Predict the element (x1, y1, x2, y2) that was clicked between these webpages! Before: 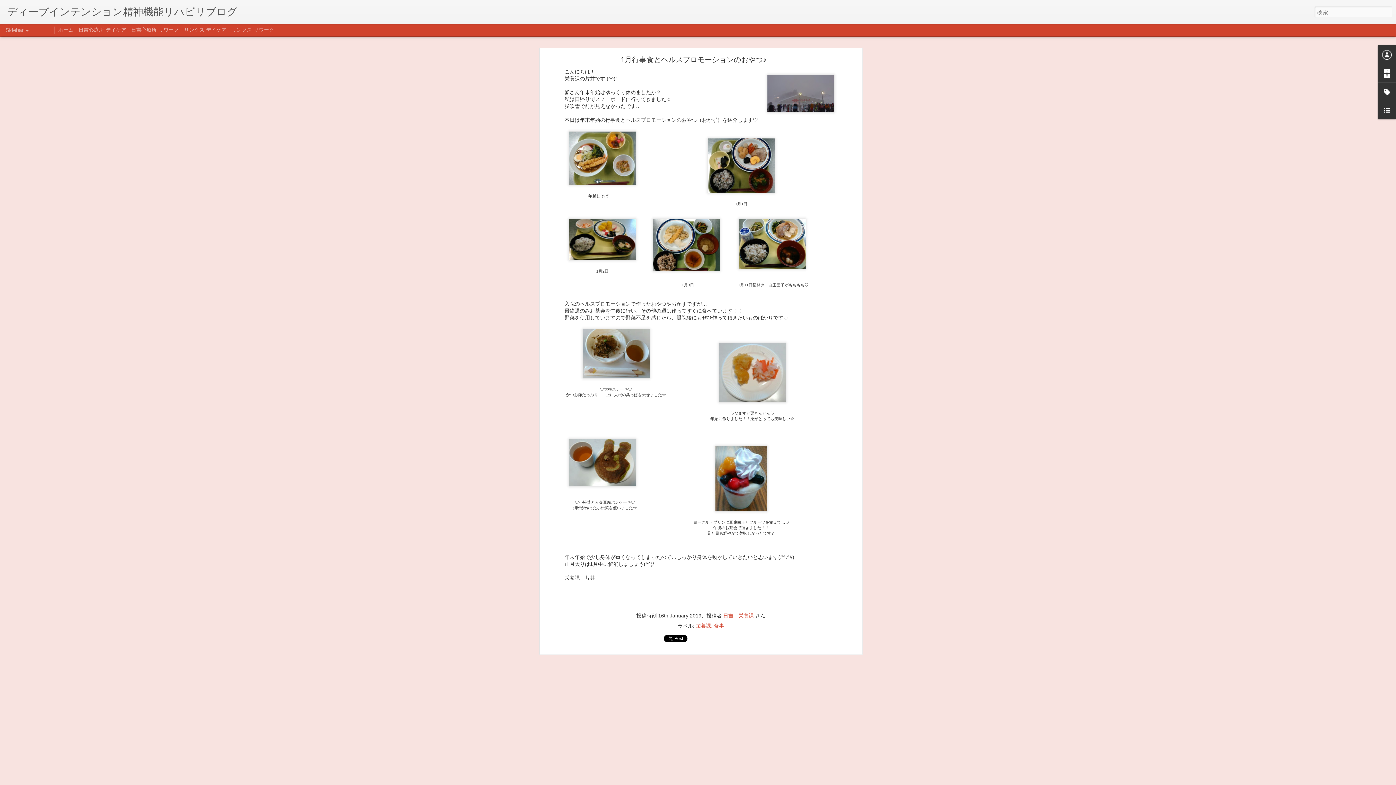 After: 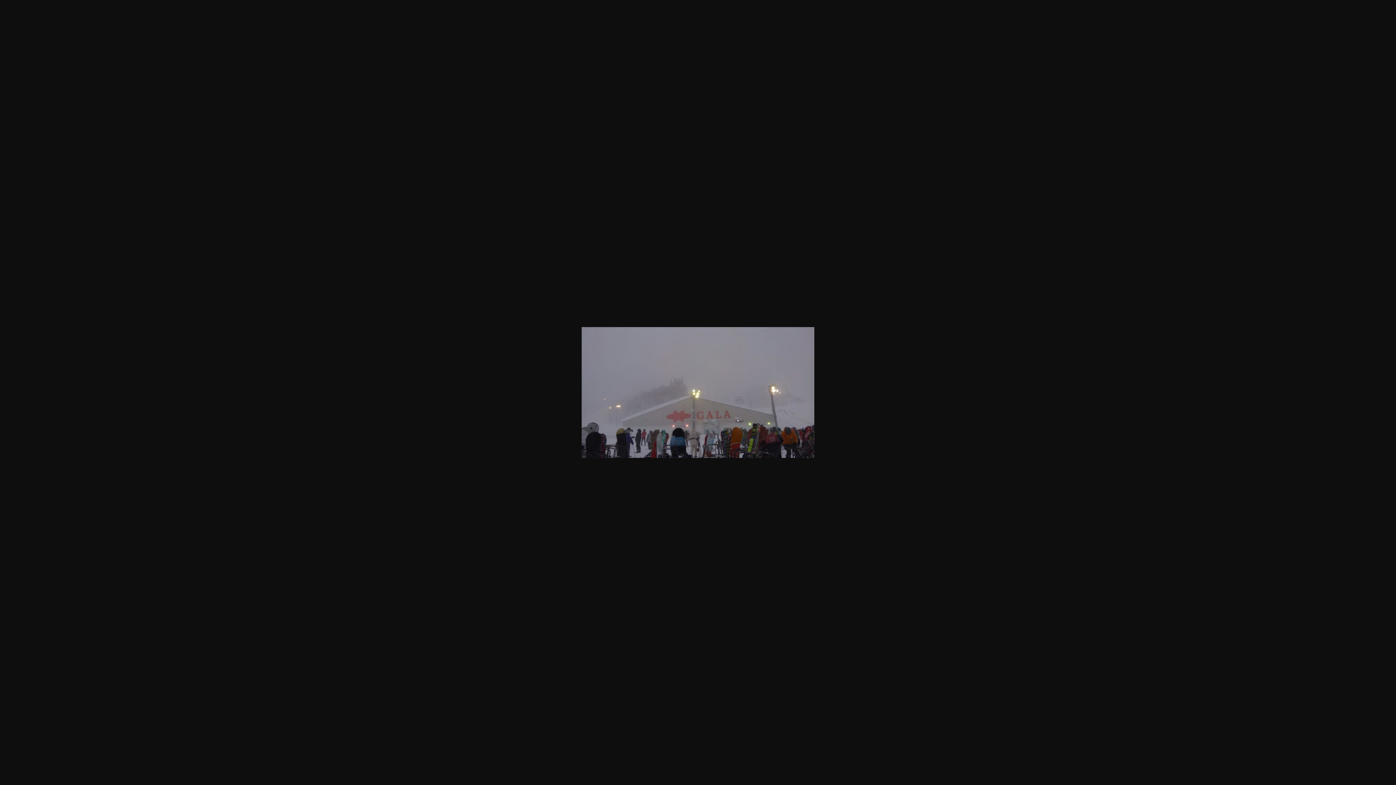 Action: bbox: (764, 61, 837, 113)